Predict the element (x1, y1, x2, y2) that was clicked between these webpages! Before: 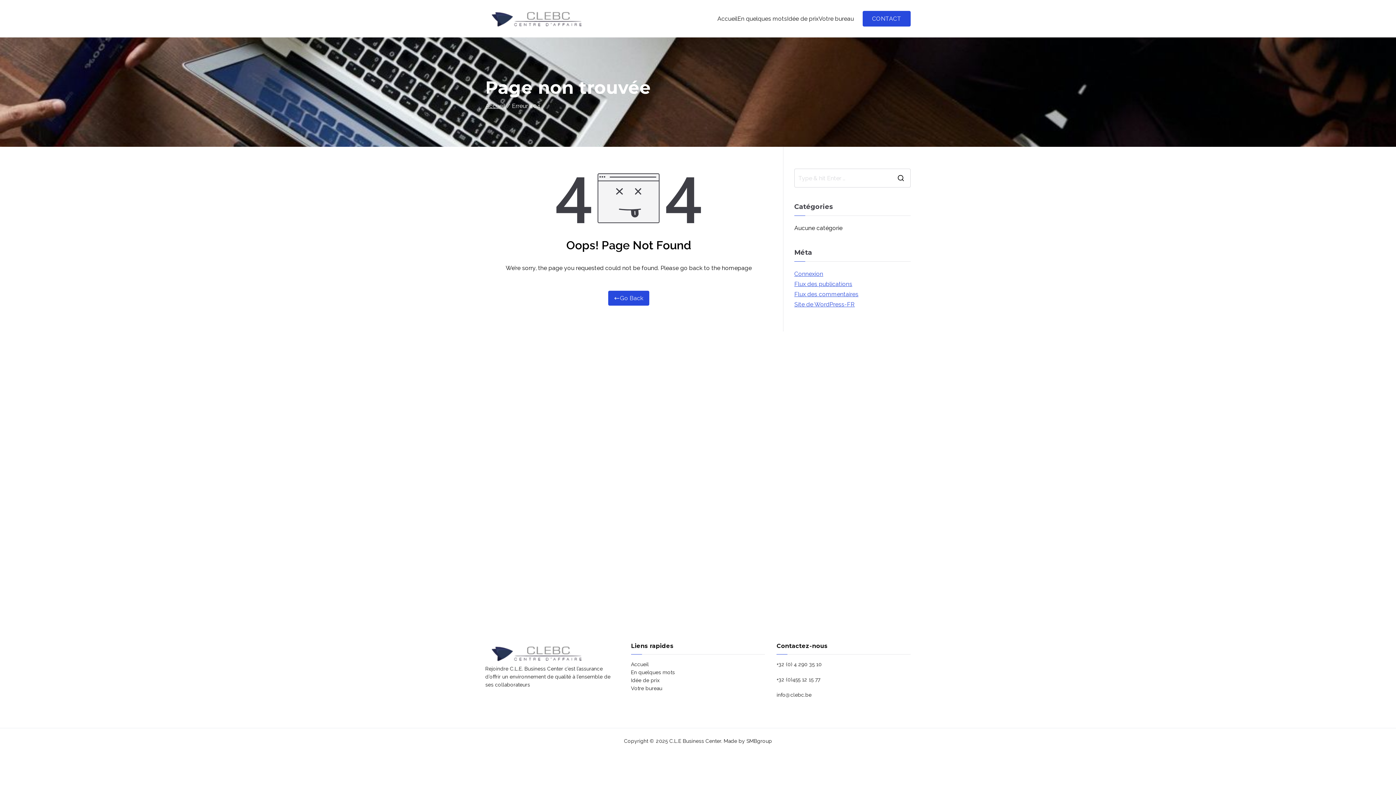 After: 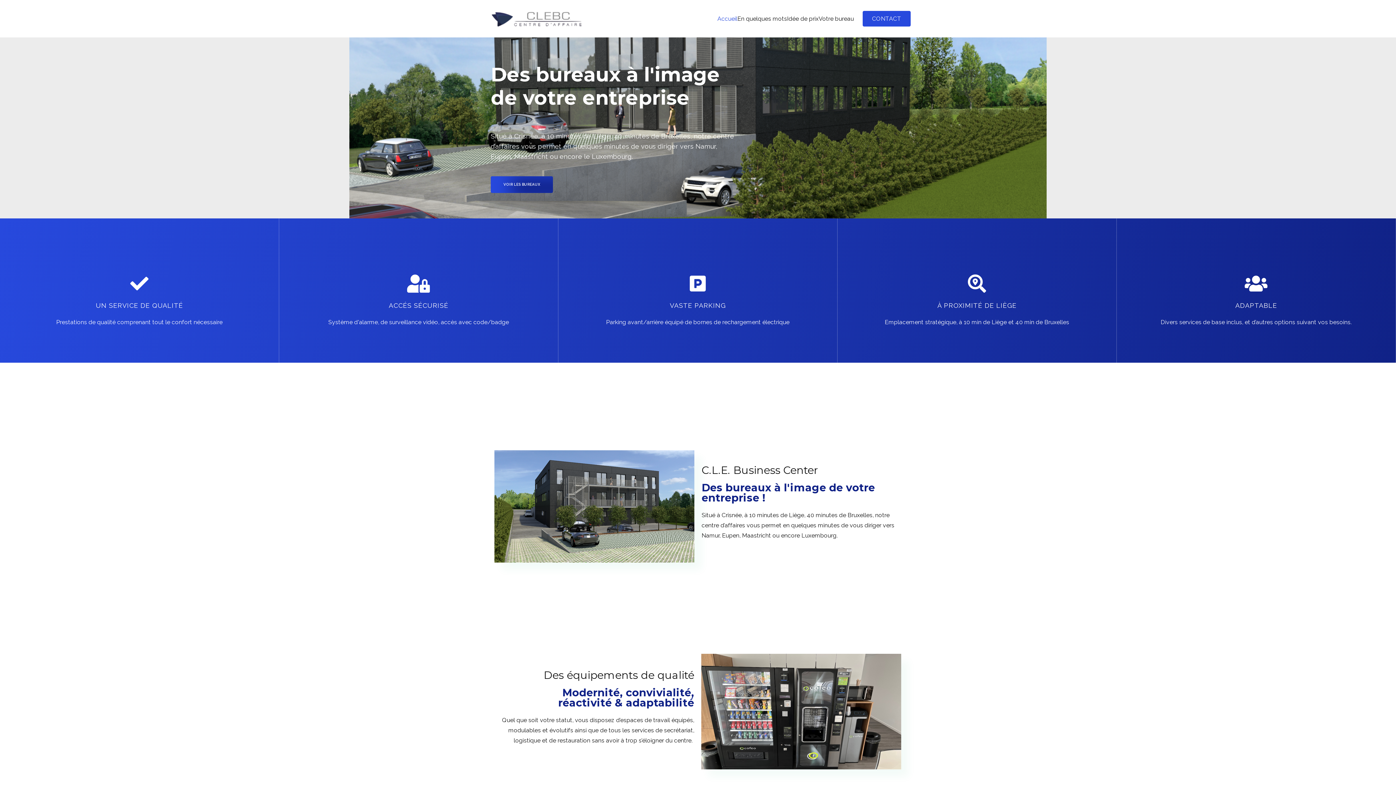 Action: bbox: (608, 290, 649, 305) label: Go Back